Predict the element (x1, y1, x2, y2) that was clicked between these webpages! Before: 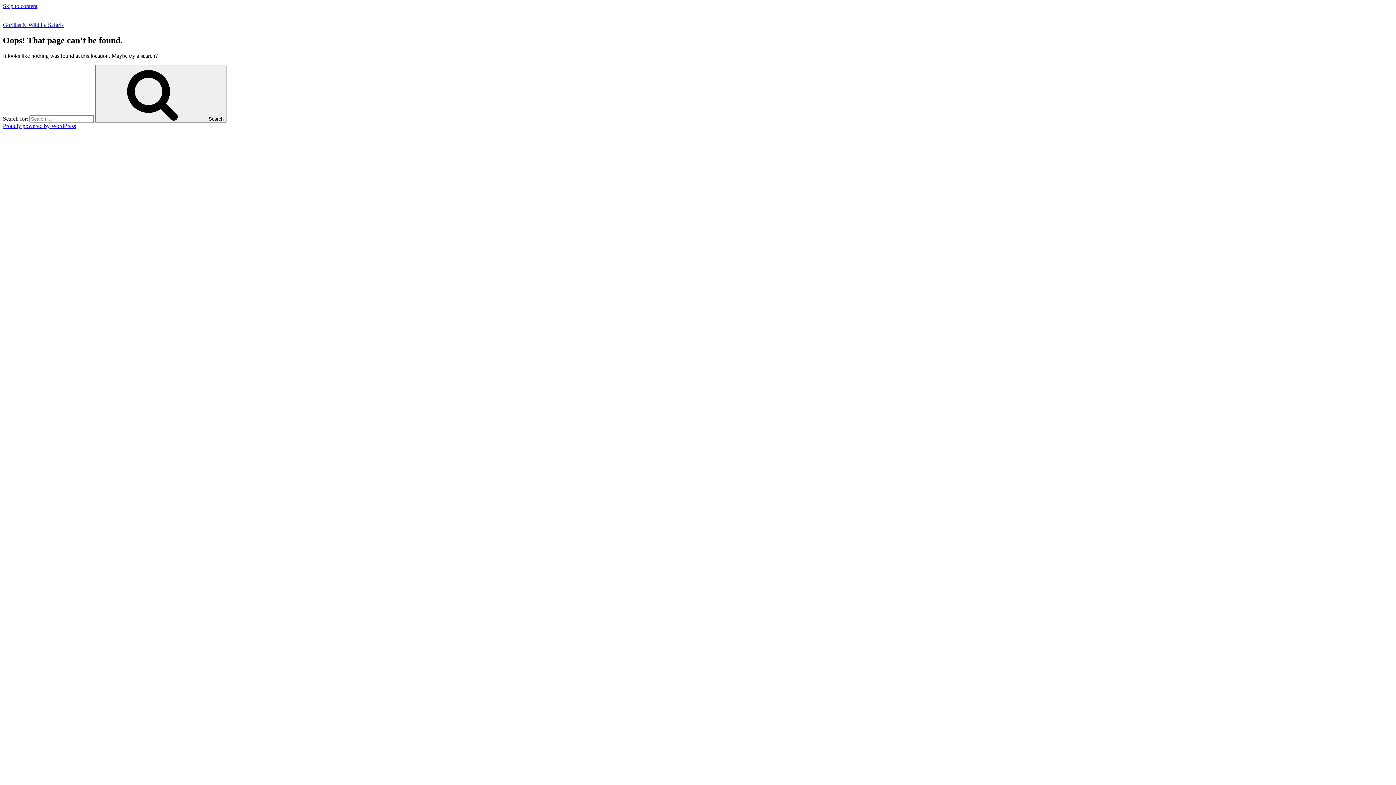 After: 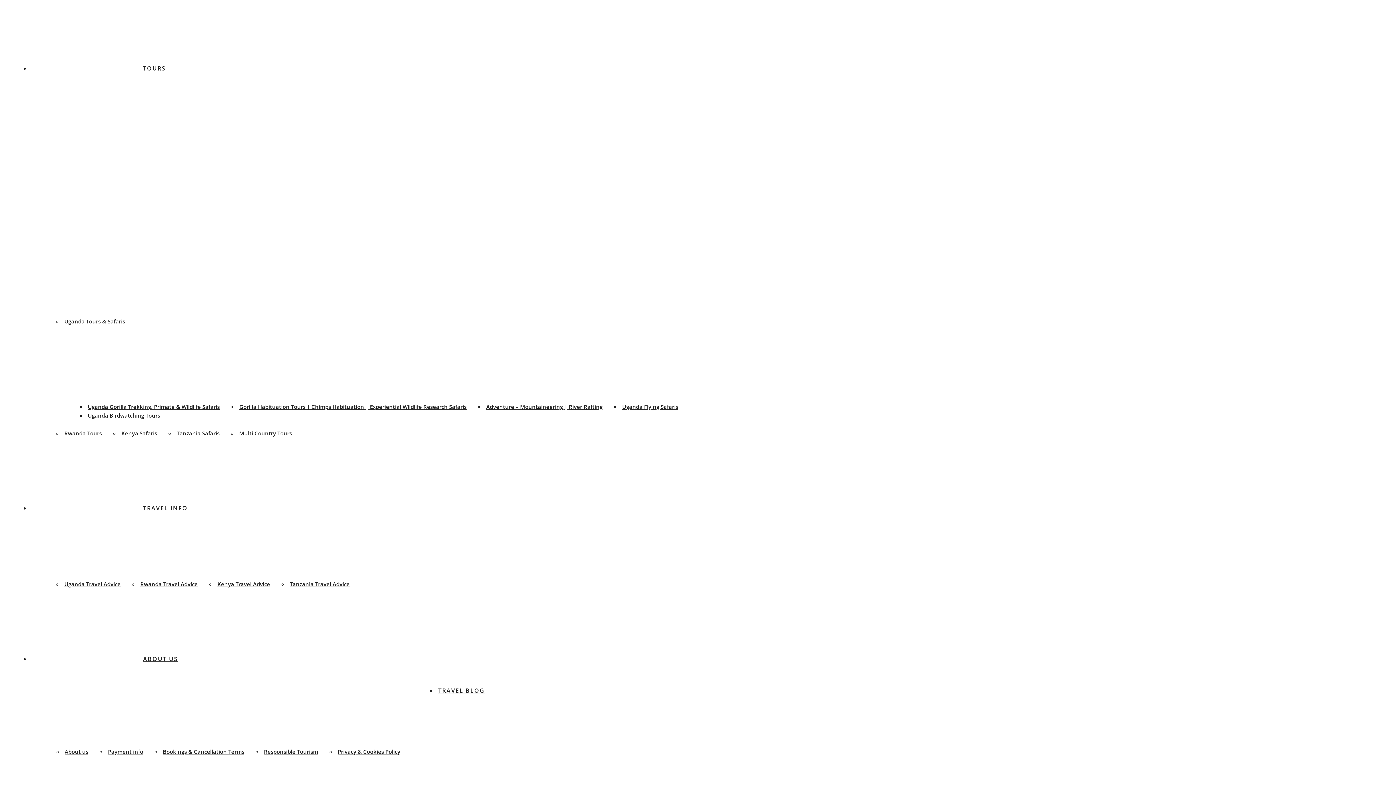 Action: label: Gorillas & Wildlife Safaris bbox: (2, 21, 63, 28)